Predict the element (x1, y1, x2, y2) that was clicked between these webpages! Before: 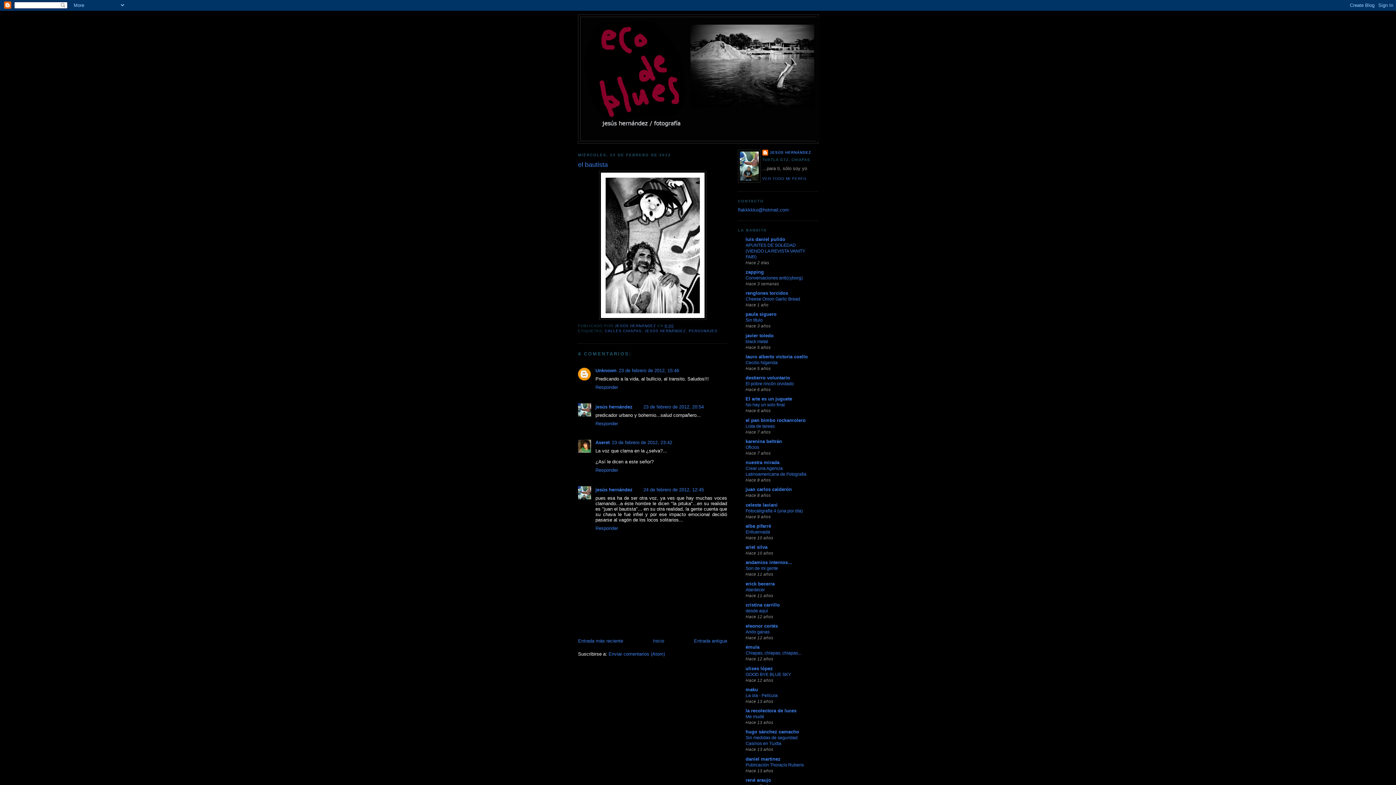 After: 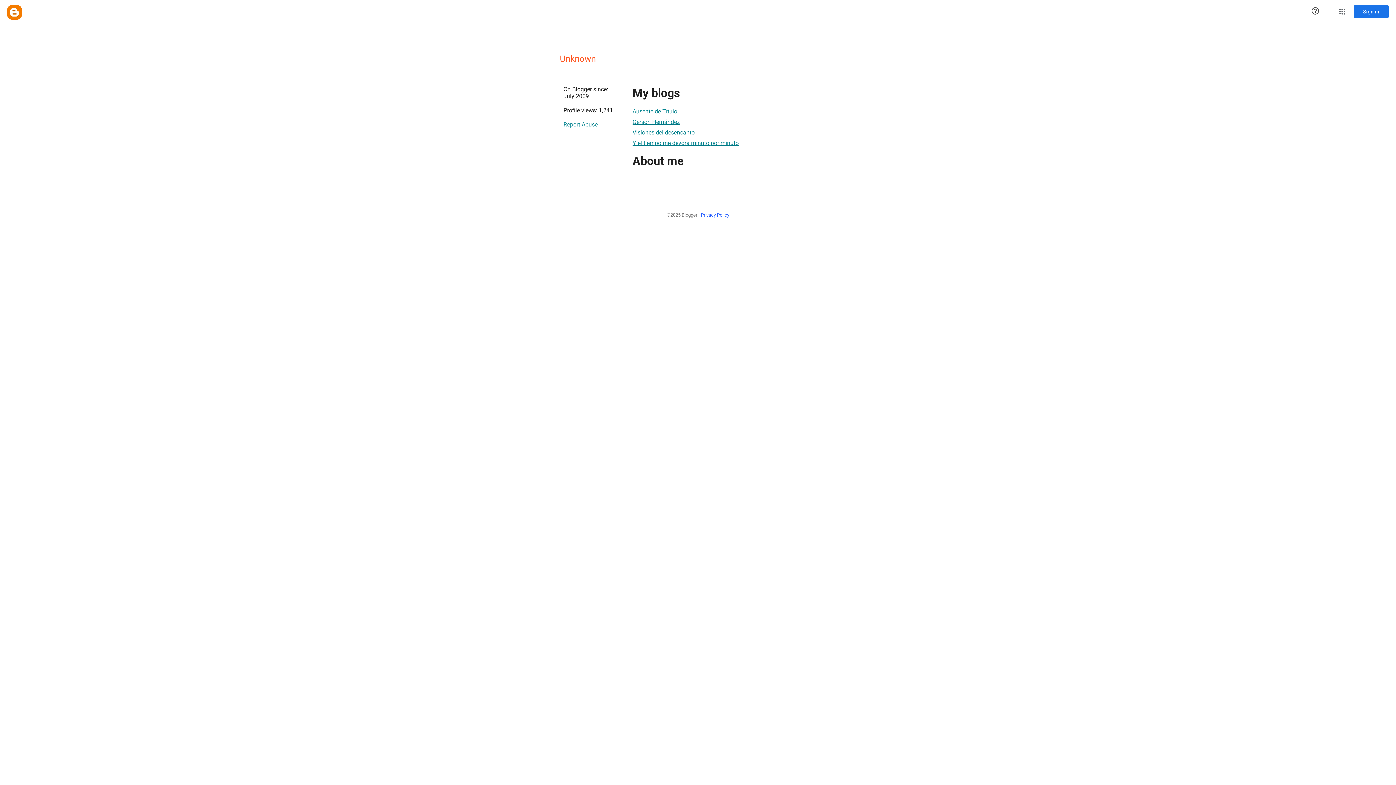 Action: bbox: (595, 368, 616, 373) label: Unknown